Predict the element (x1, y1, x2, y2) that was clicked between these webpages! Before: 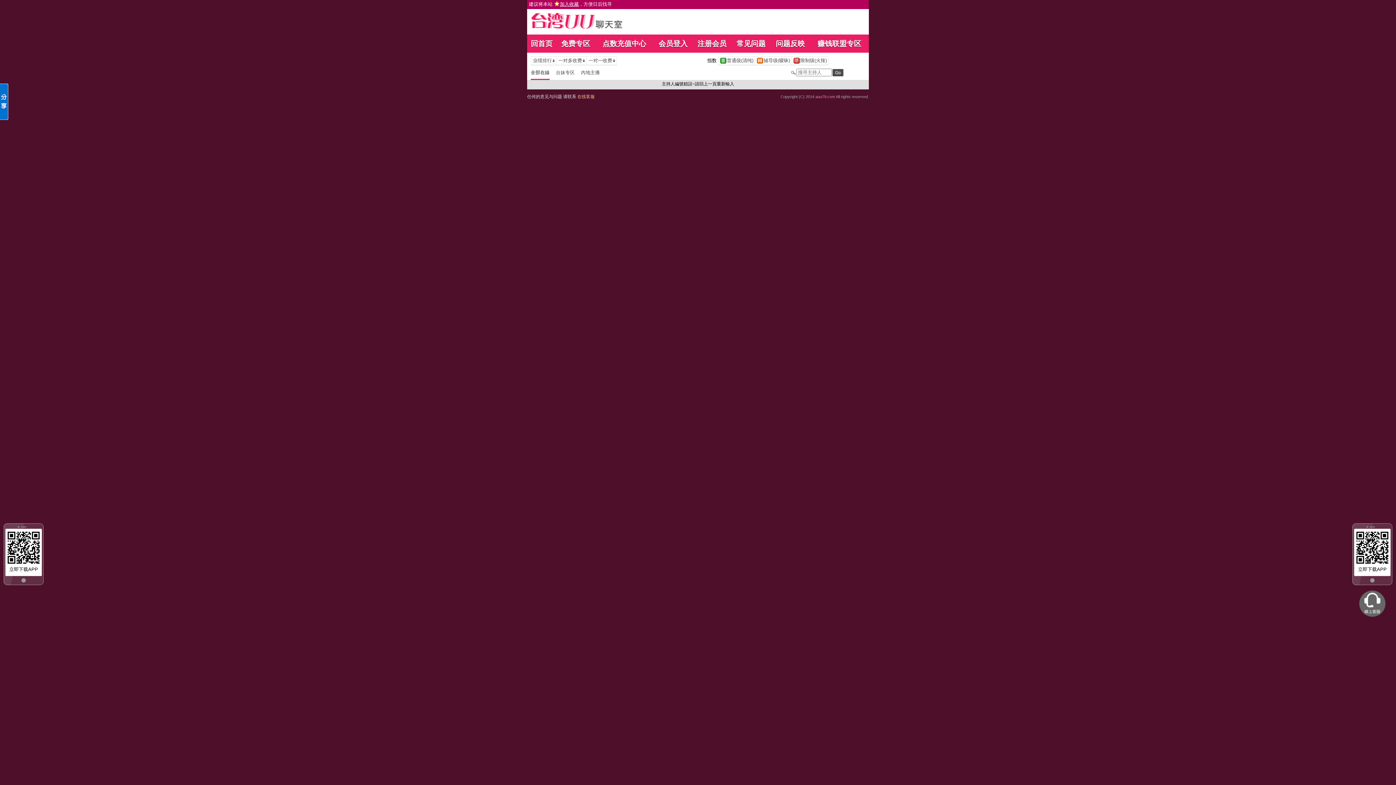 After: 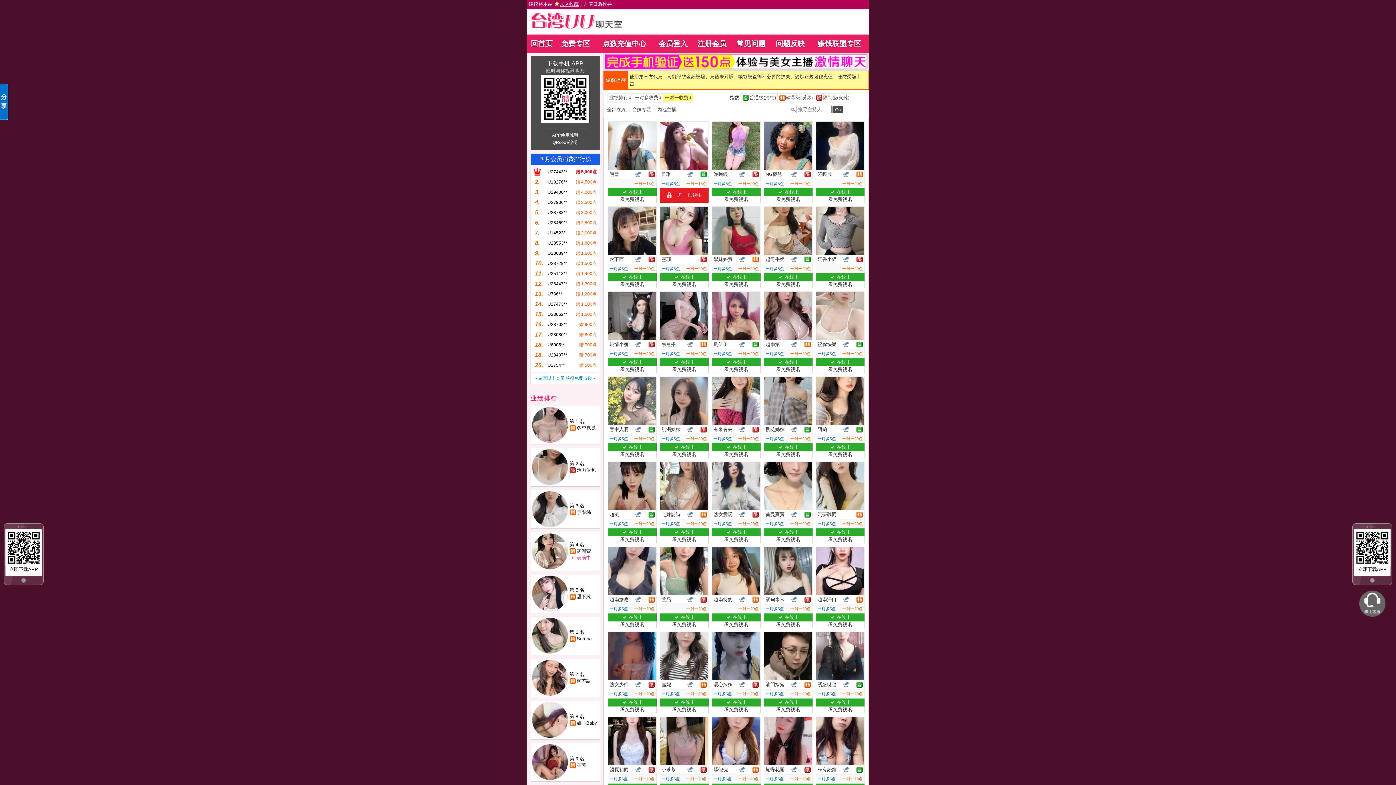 Action: label: 	一对一收费		 bbox: (586, 57, 616, 64)